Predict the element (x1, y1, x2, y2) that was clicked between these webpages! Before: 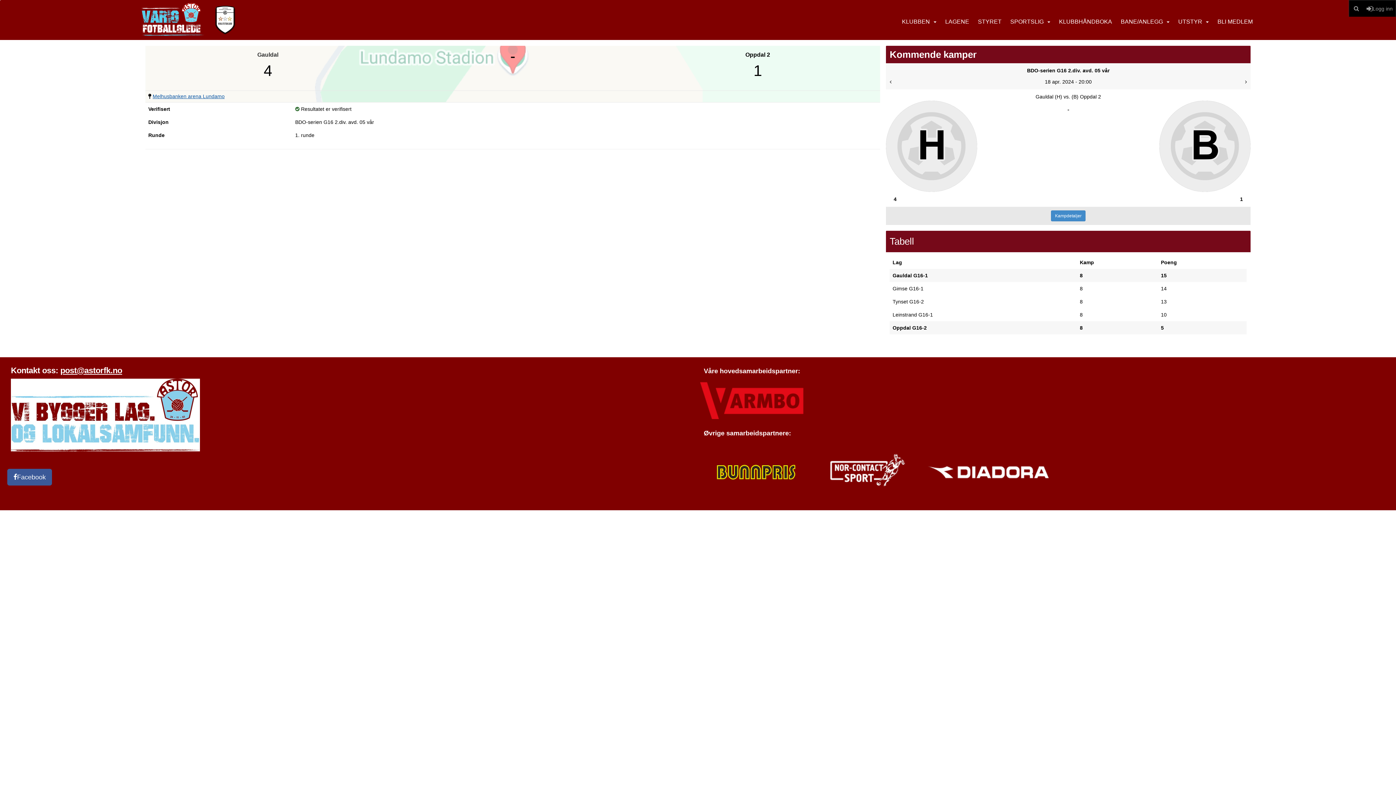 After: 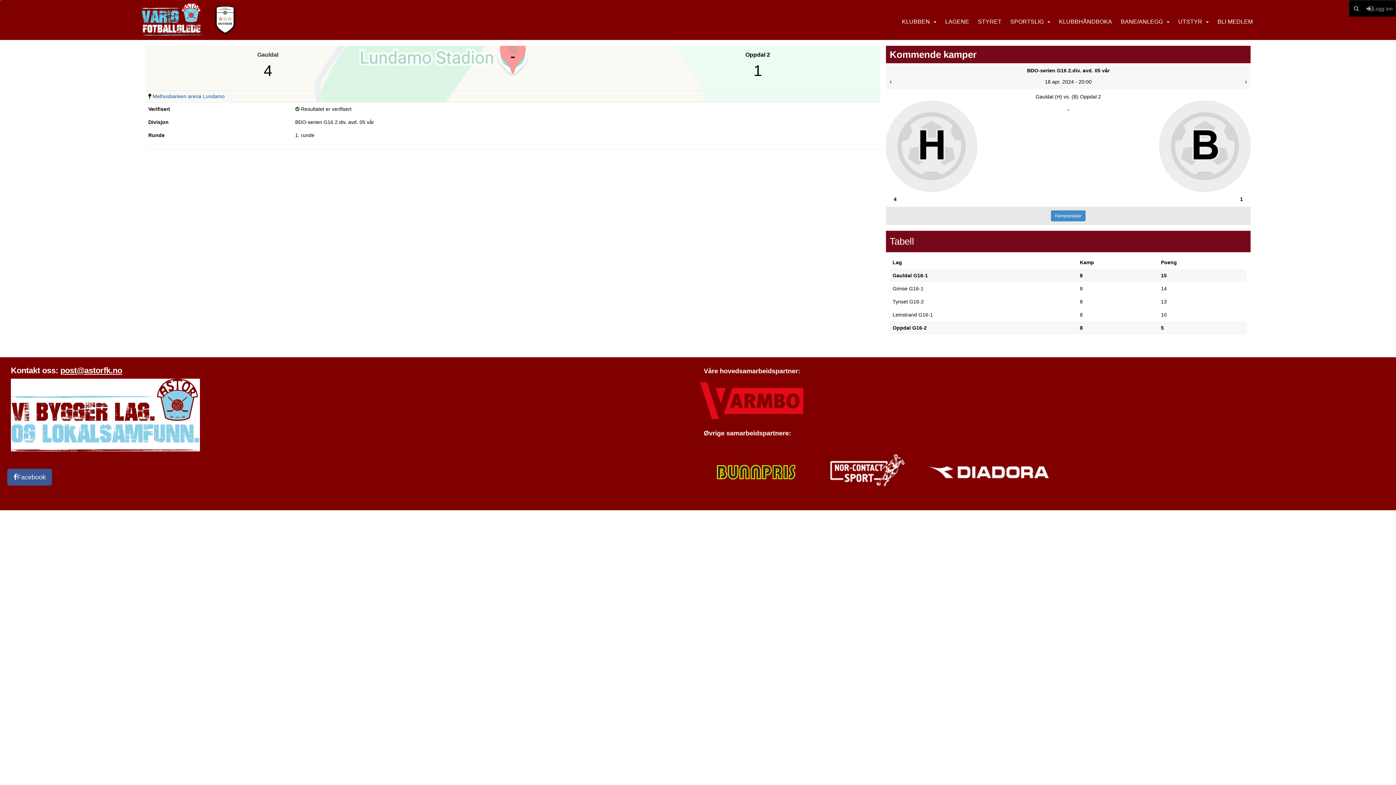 Action: label: Melhusbanken arena Lundamo bbox: (152, 93, 224, 99)